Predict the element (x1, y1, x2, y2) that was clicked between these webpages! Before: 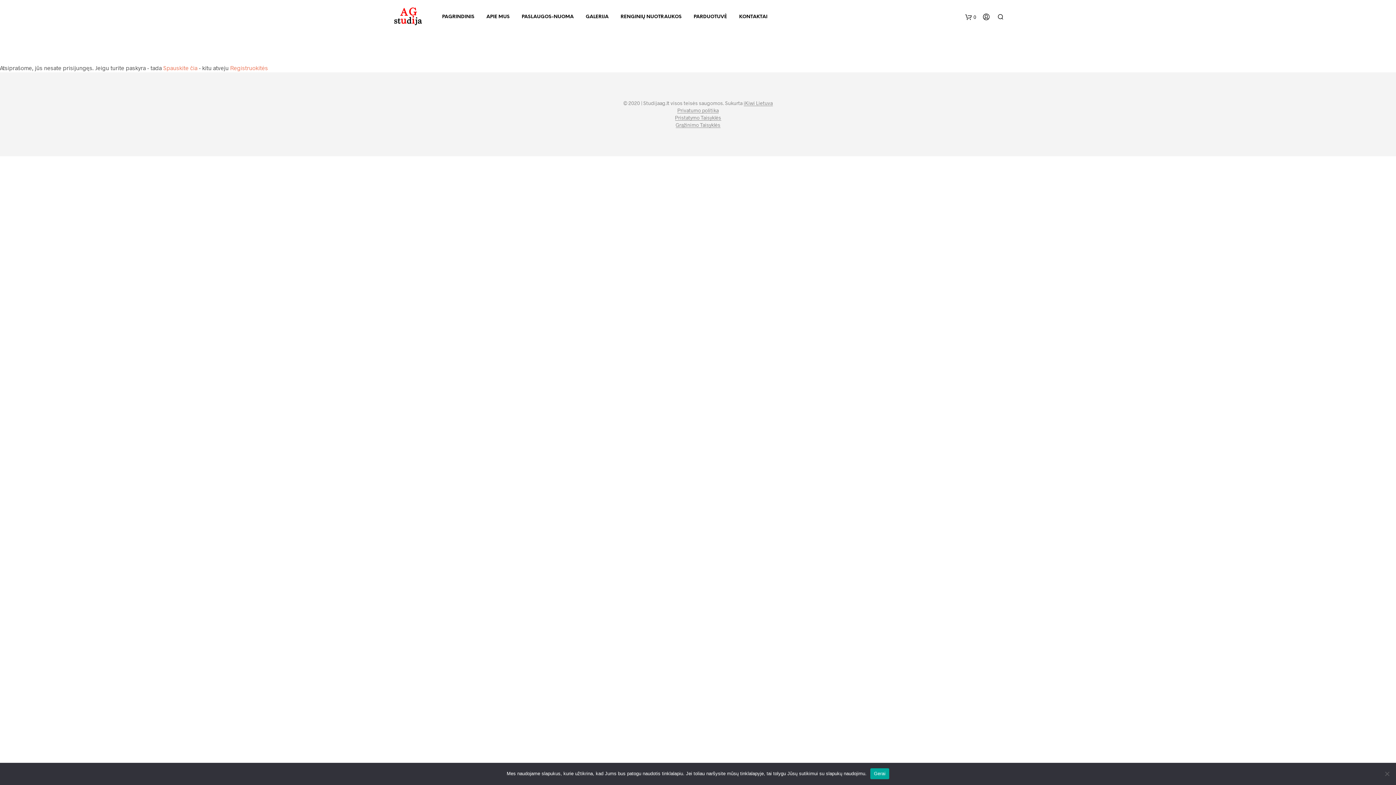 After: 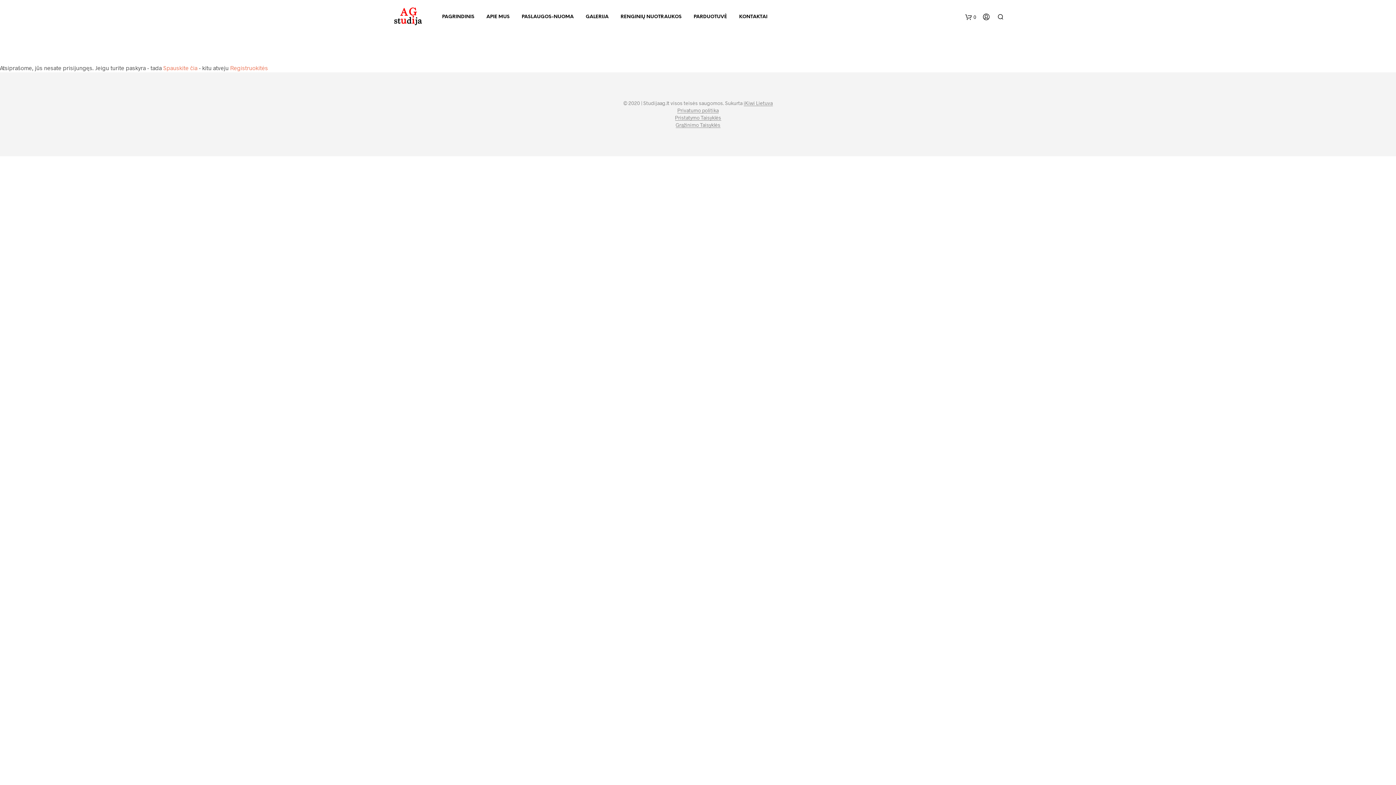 Action: bbox: (870, 768, 889, 779) label: Gerai